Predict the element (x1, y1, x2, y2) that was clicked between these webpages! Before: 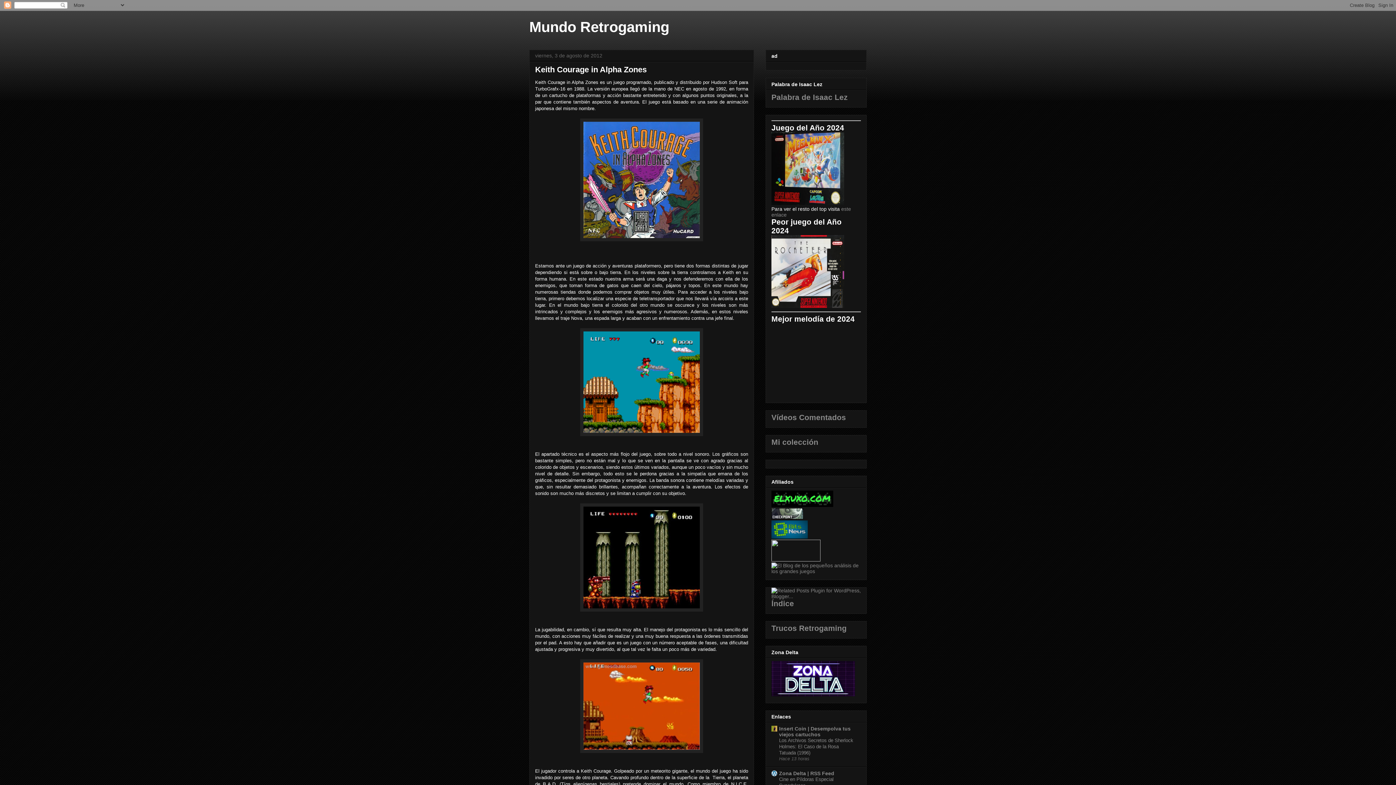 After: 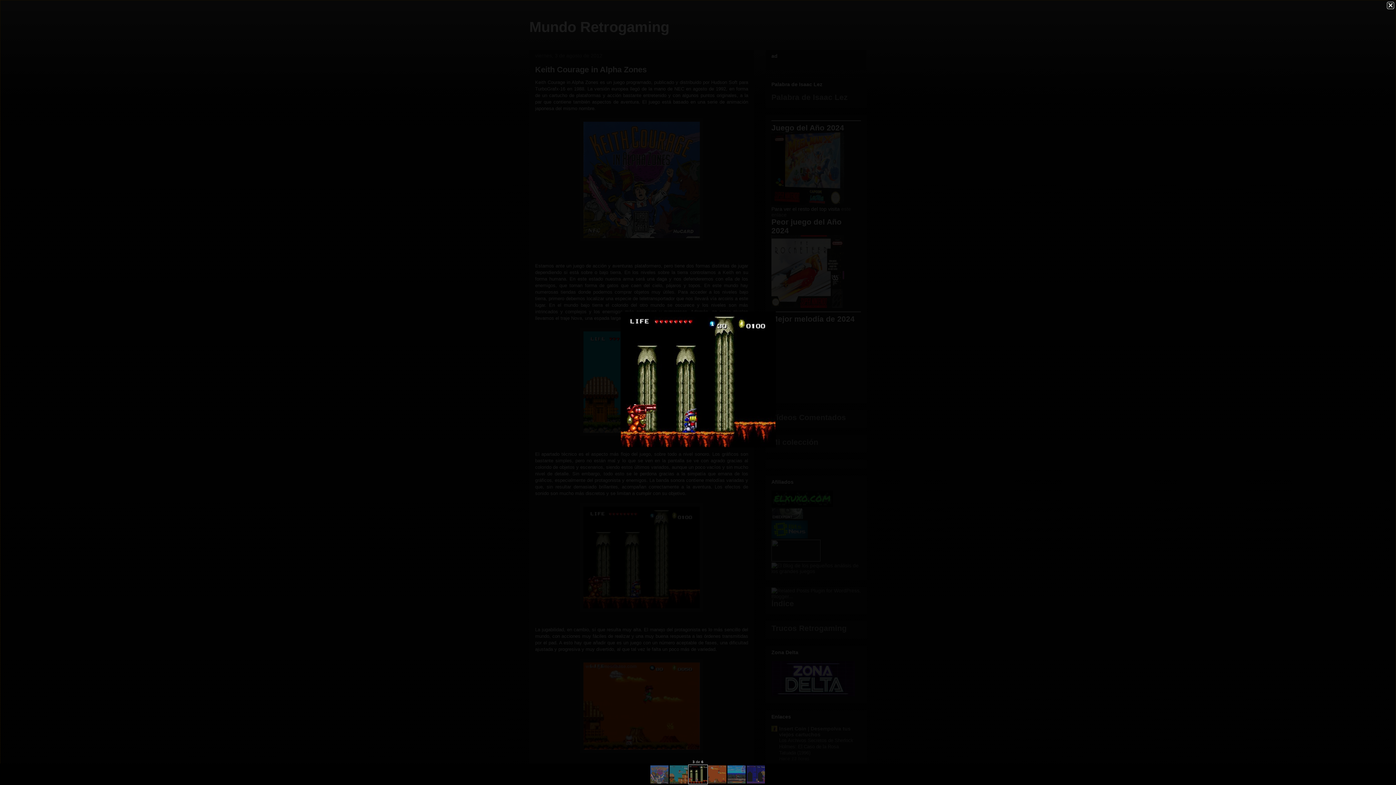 Action: bbox: (580, 607, 703, 613)